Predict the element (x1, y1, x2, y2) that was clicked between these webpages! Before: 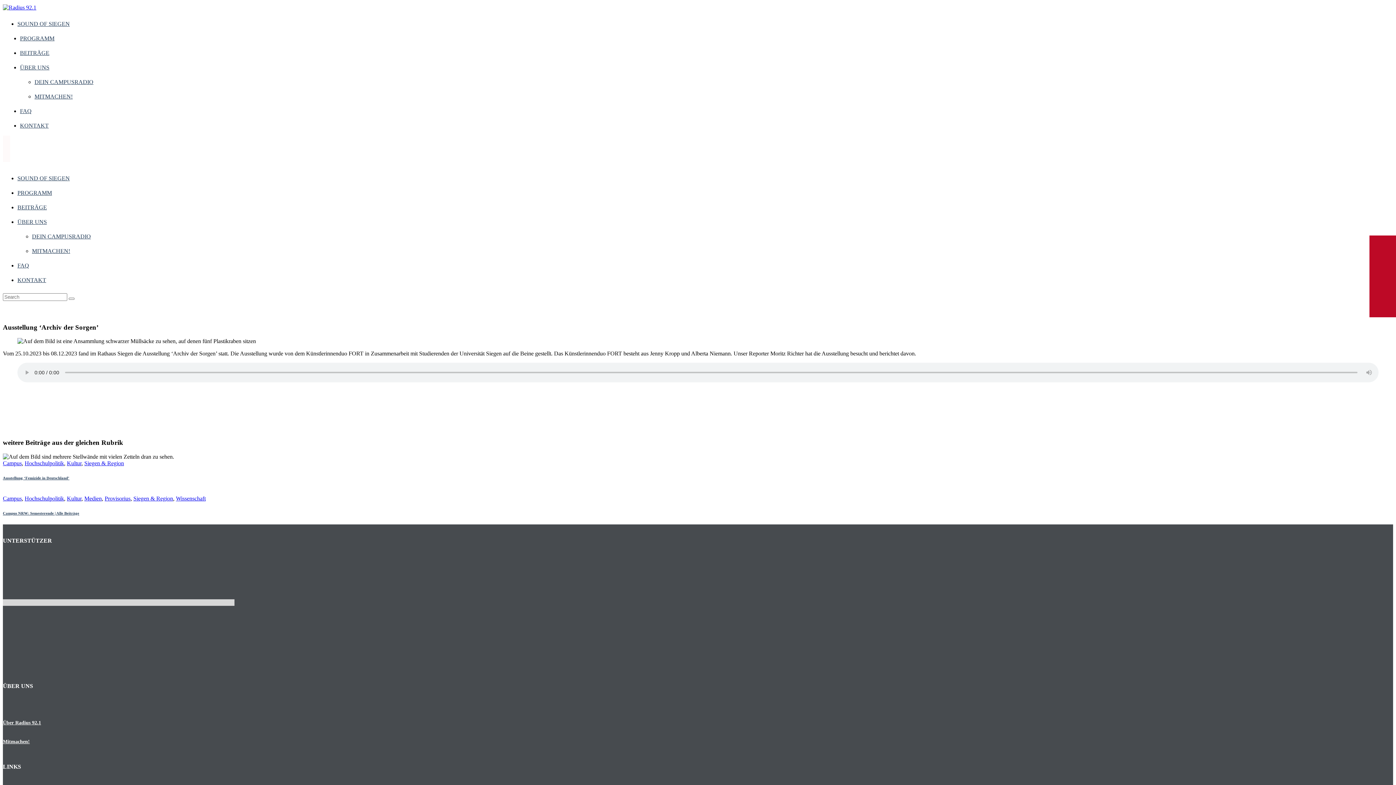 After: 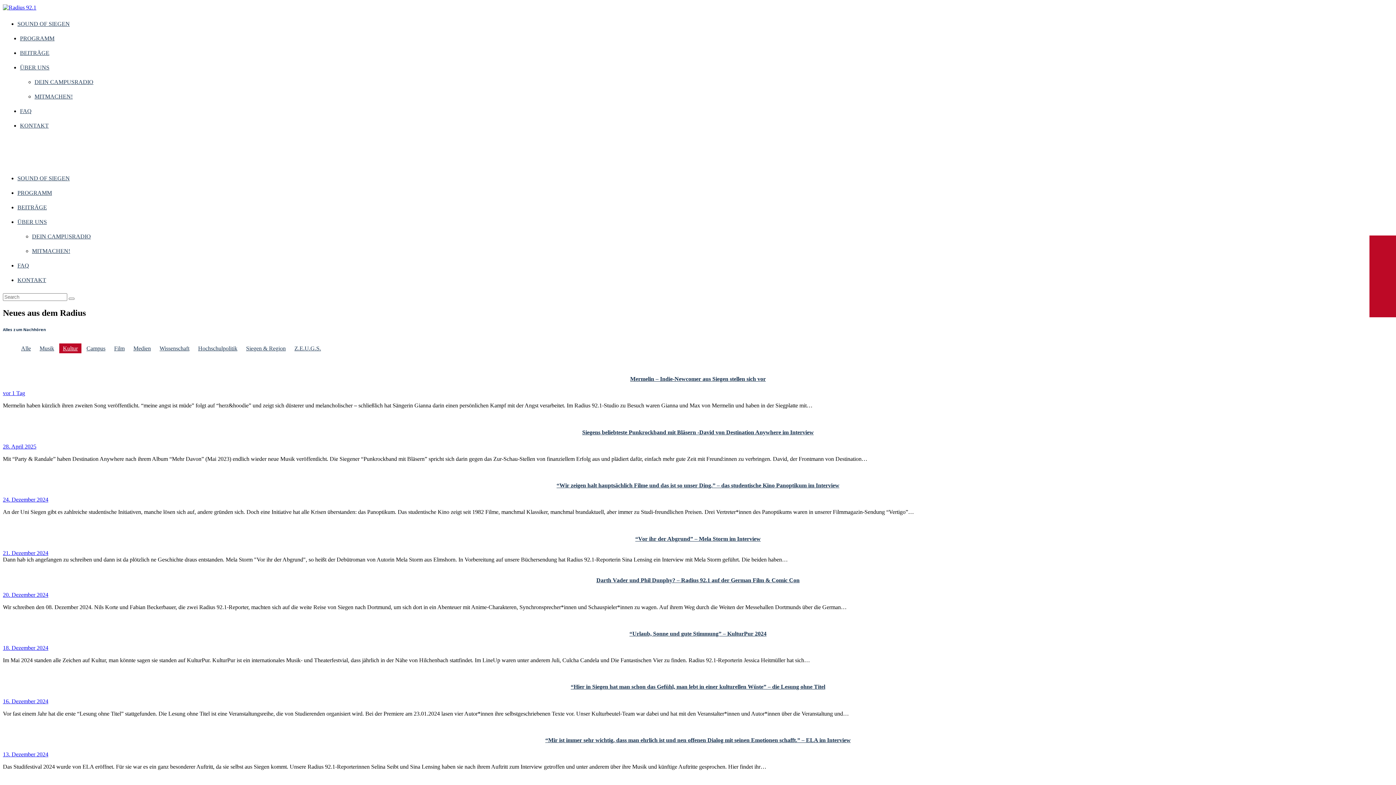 Action: label: Kultur bbox: (2, 301, 17, 307)